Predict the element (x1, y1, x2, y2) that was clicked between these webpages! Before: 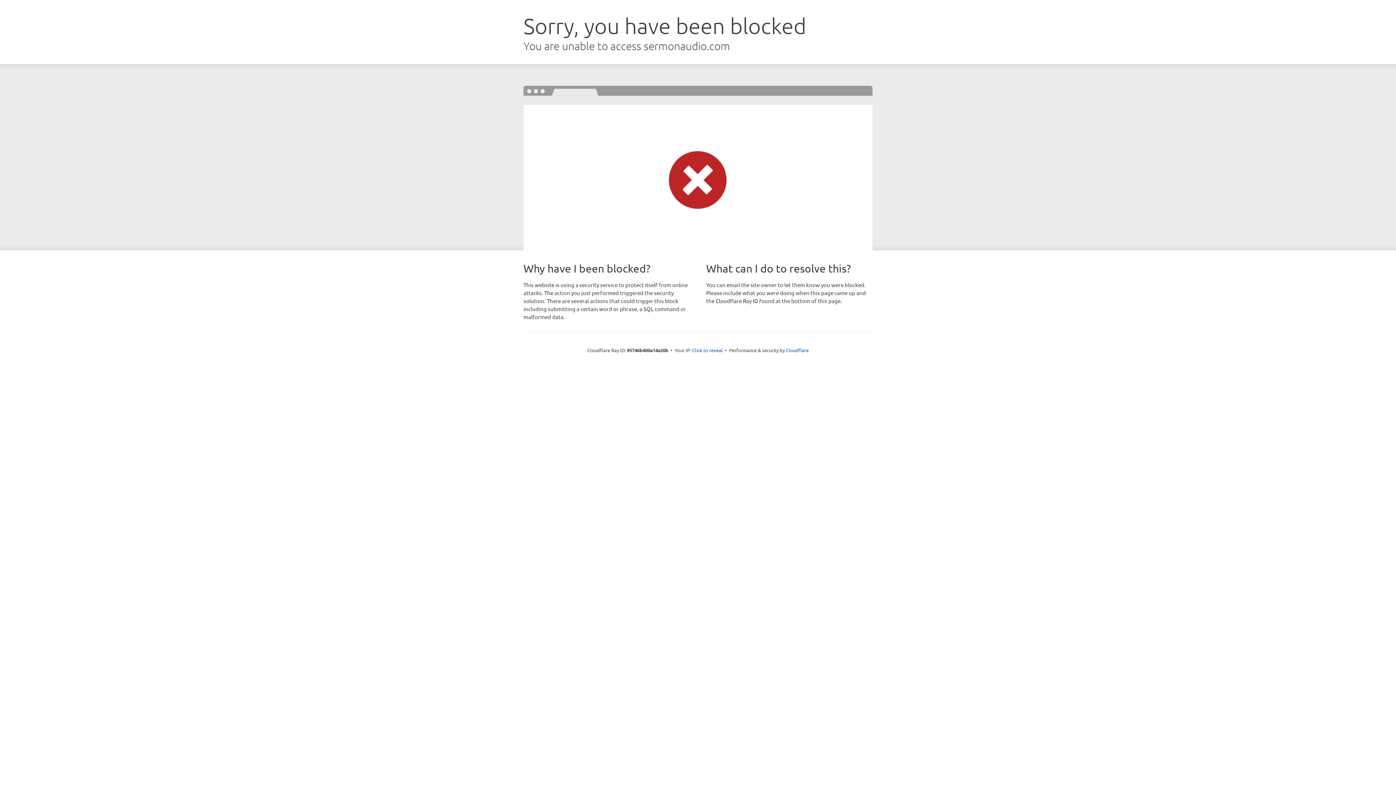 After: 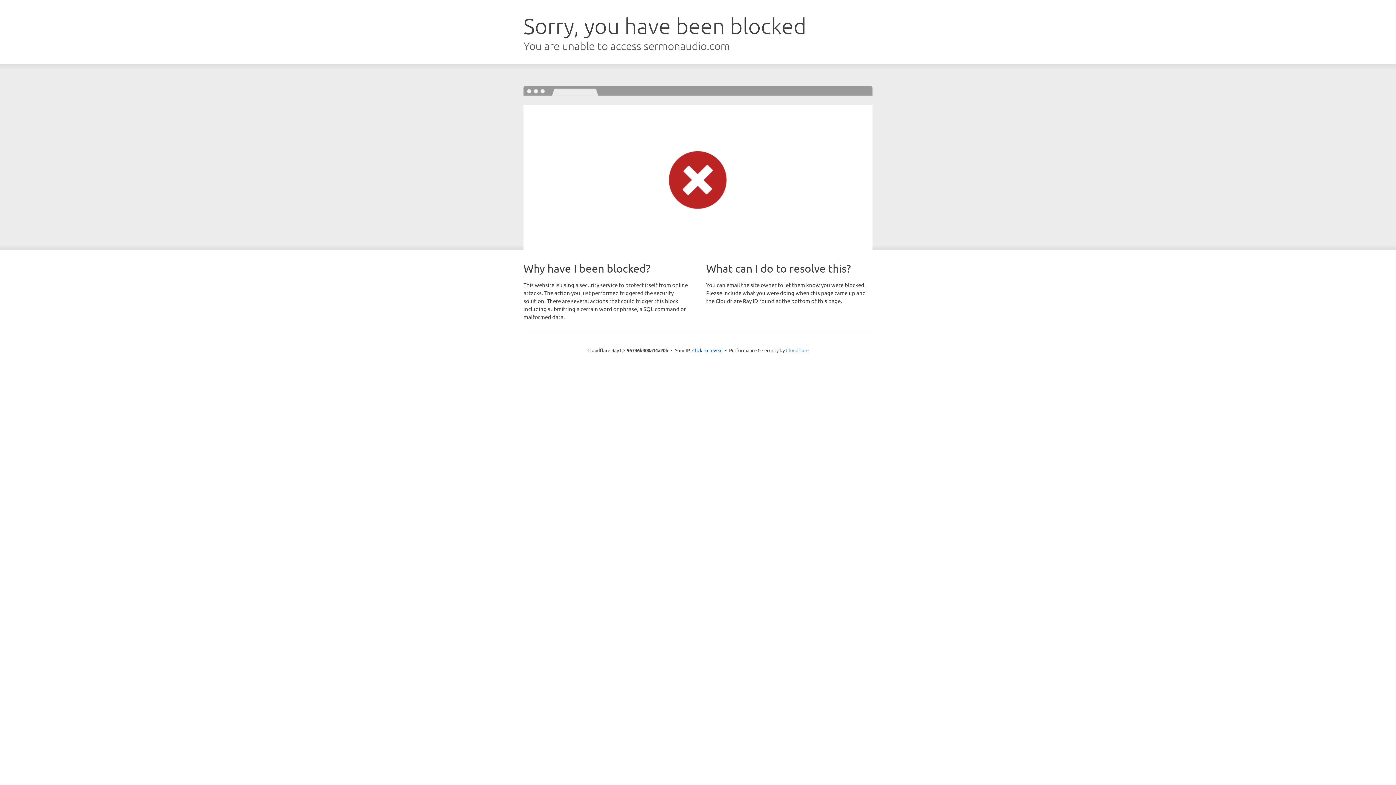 Action: label: Cloudflare bbox: (786, 347, 808, 353)